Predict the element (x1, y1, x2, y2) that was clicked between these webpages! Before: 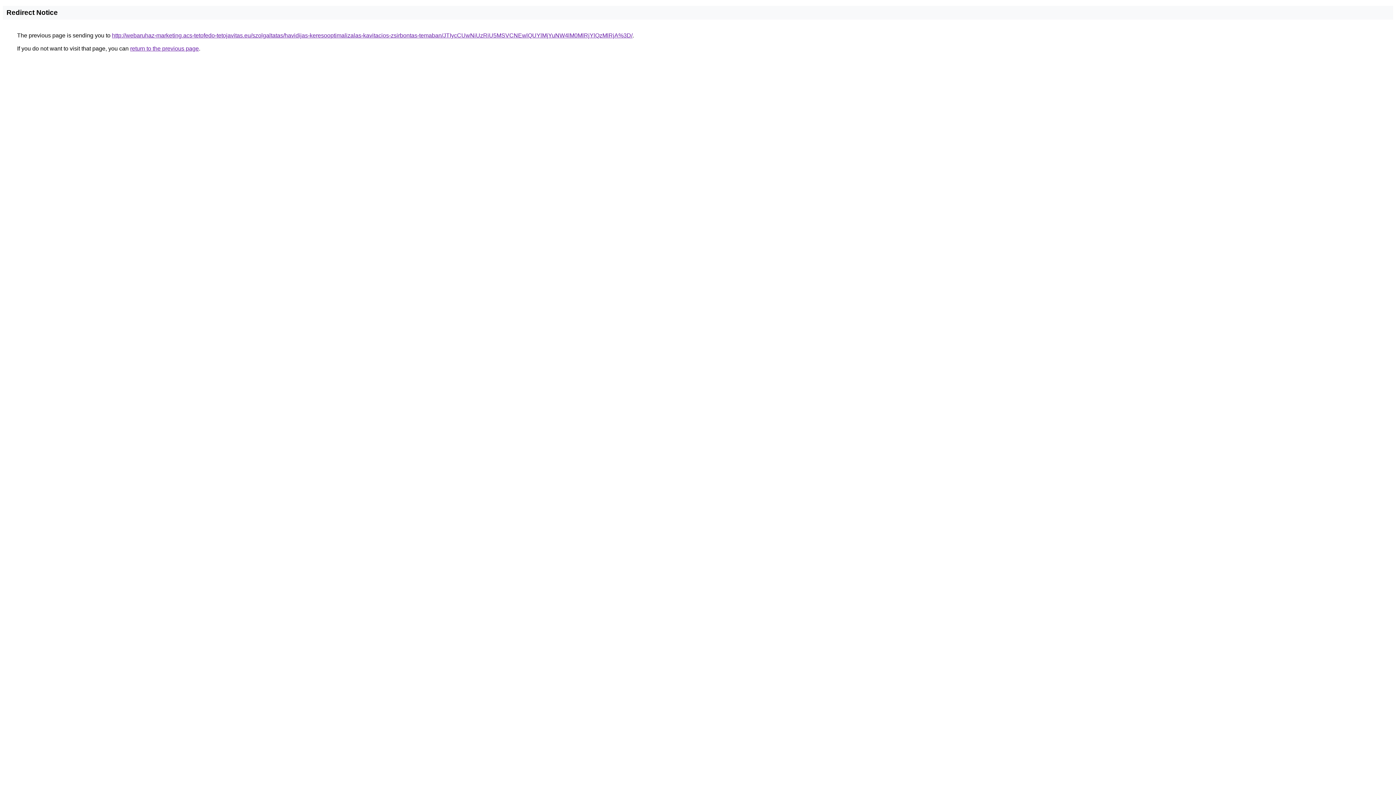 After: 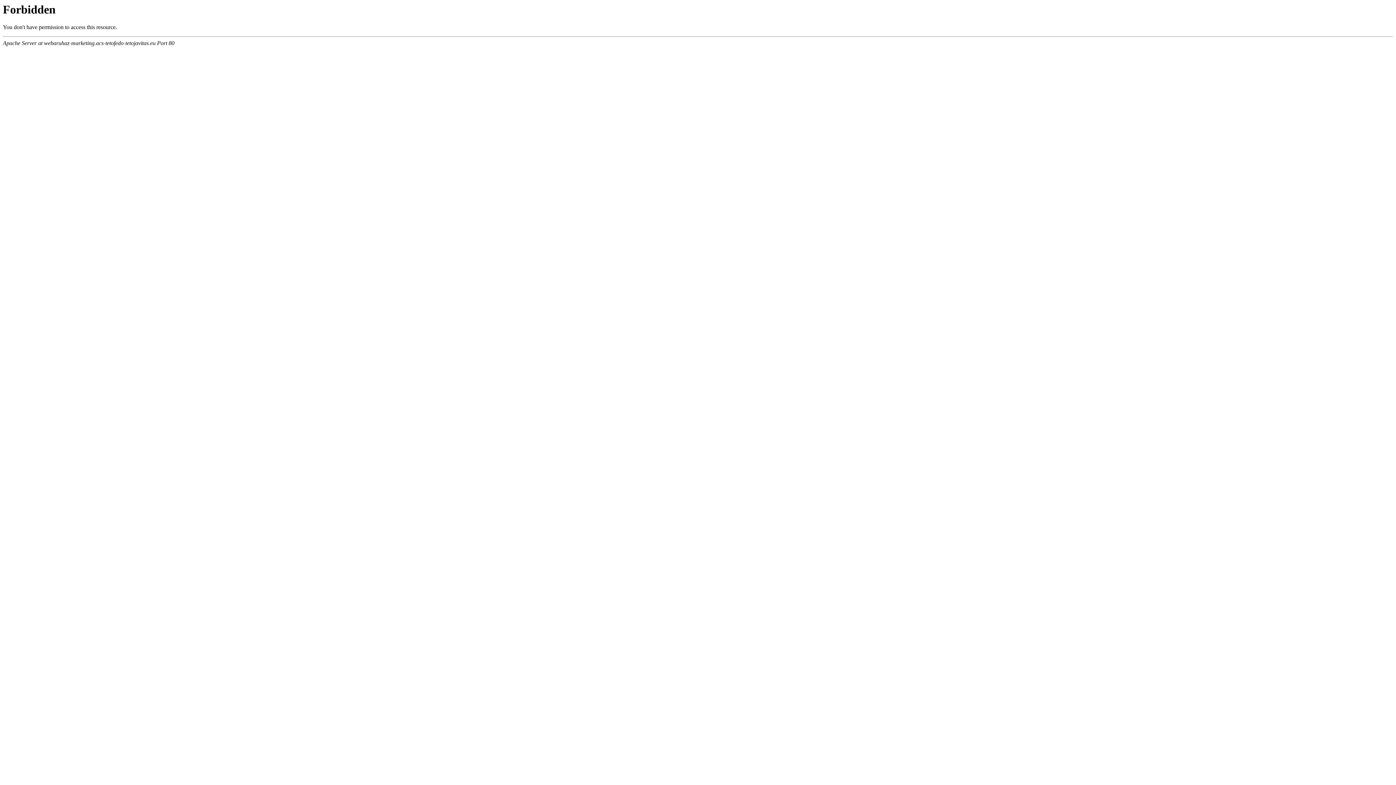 Action: bbox: (112, 32, 632, 38) label: http://webaruhaz-marketing.acs-tetofedo-tetojavitas.eu/szolgaltatas/havidijas-keresooptimalizalas-kavitacios-zsirbontas-temaban/JTIycCUwNiUzRiU5MSVCNEwlQUYlMjYuNW4lM0MlRjYlQzMlRjA%3D/